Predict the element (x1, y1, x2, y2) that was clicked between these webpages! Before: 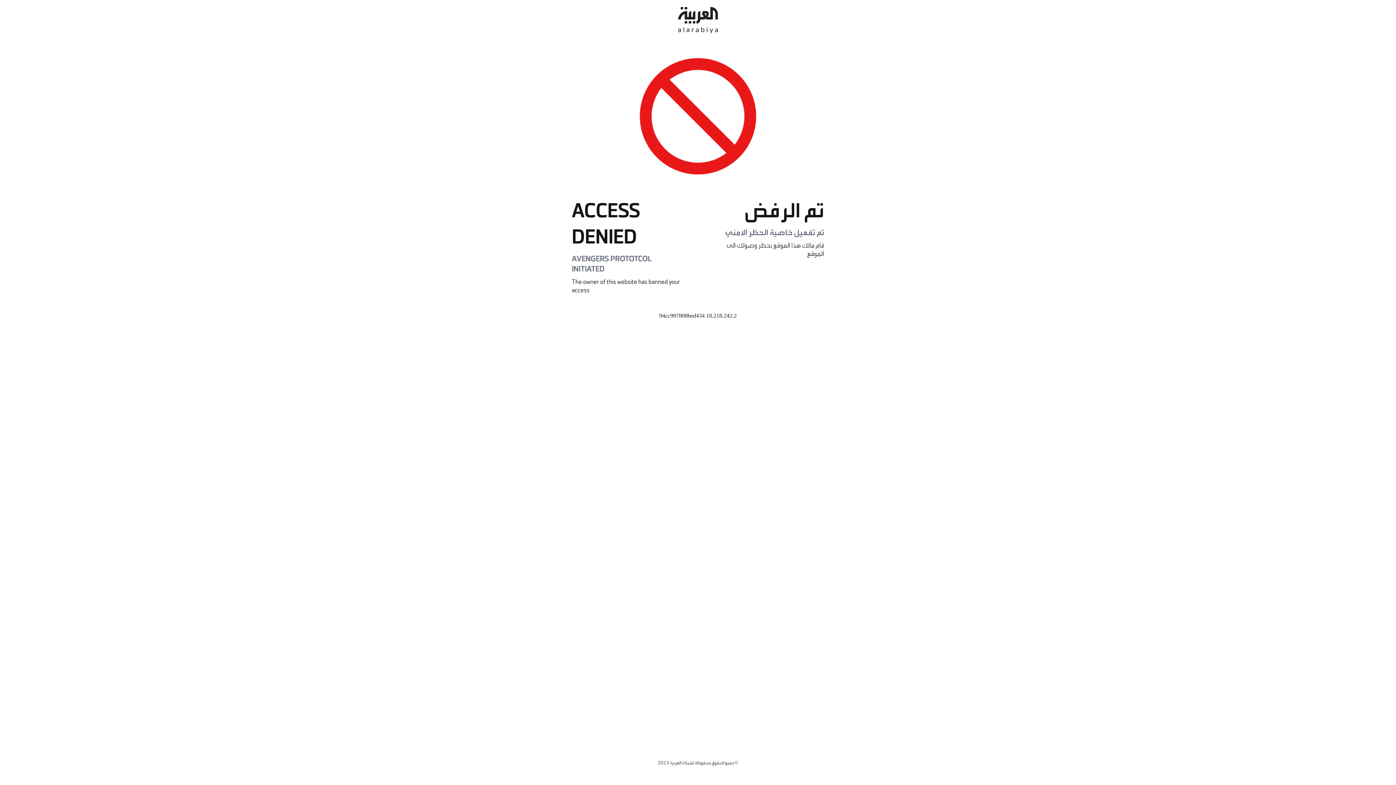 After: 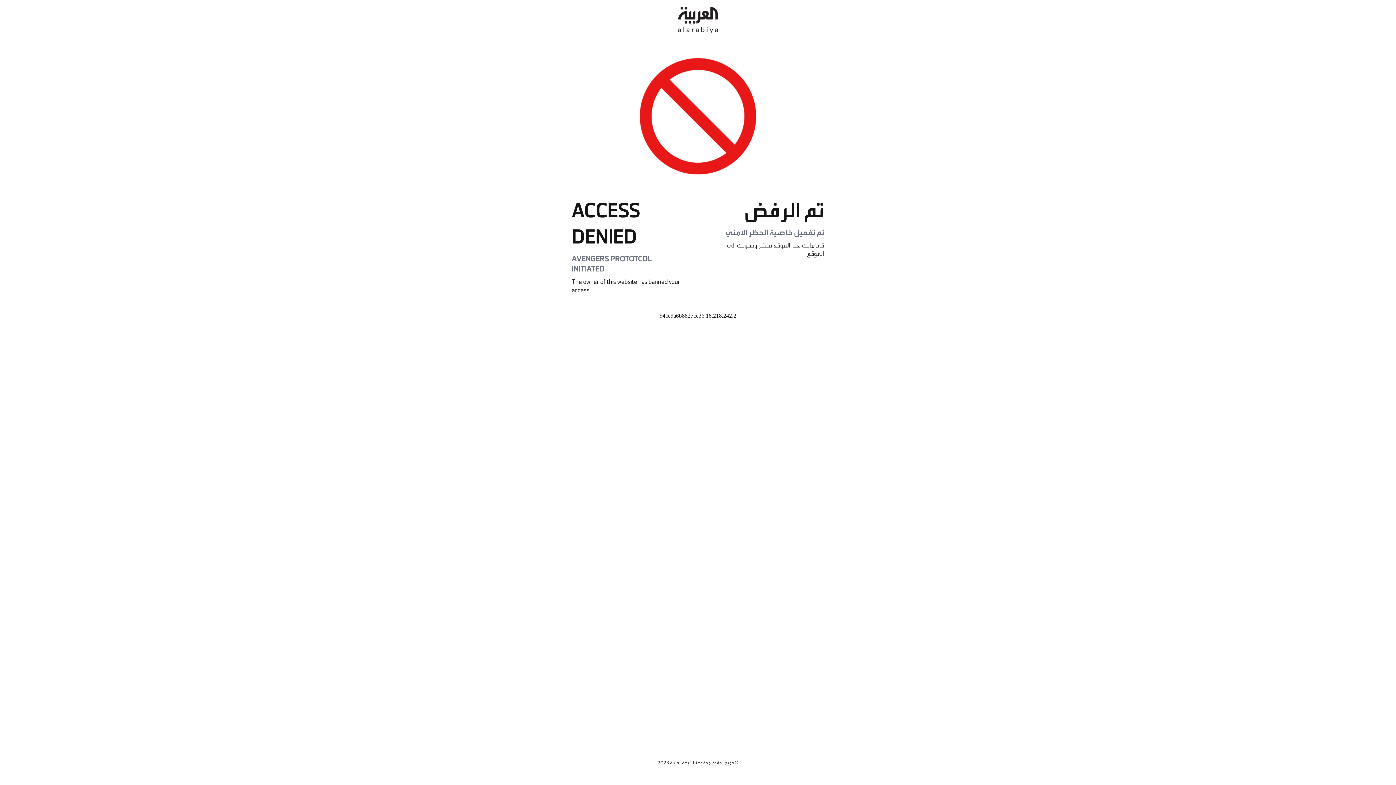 Action: bbox: (678, 0, 718, 40)